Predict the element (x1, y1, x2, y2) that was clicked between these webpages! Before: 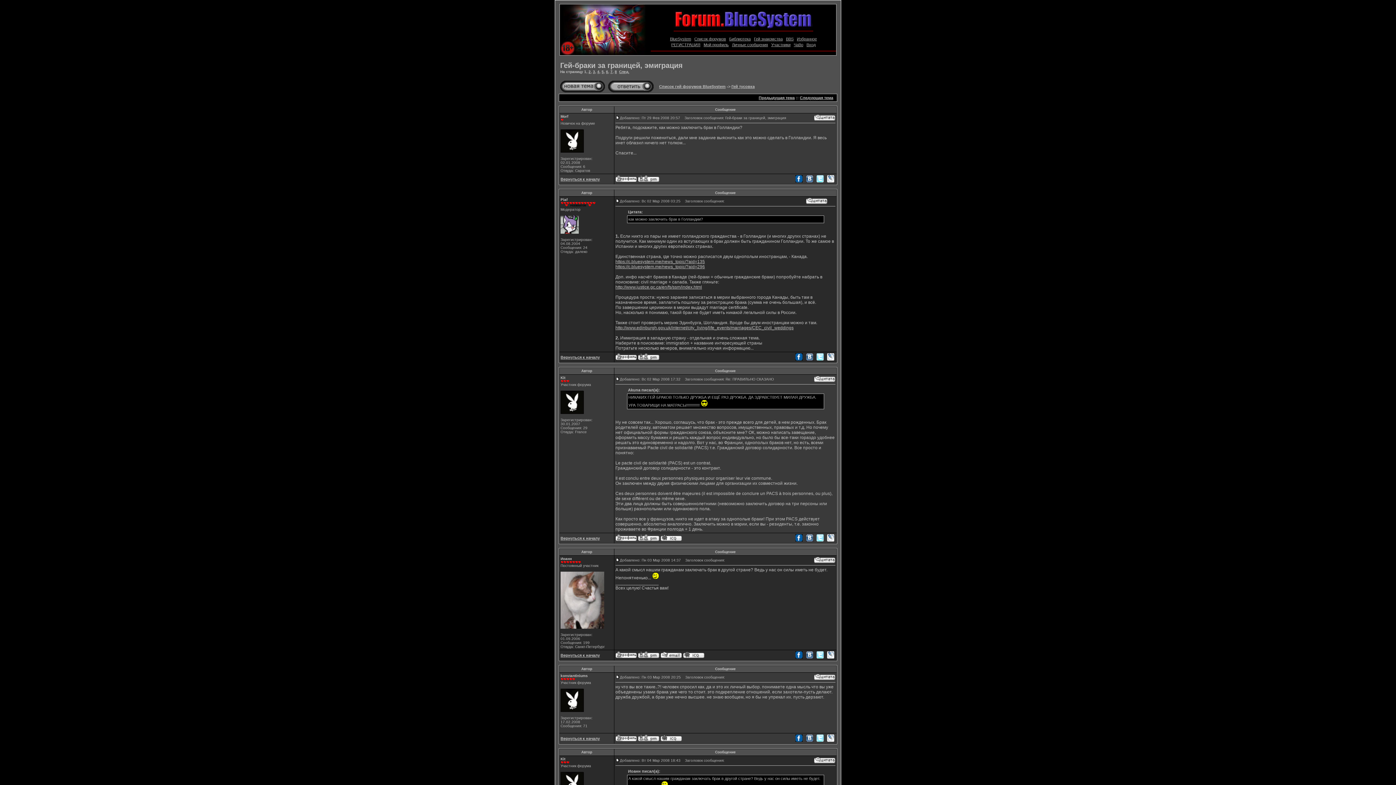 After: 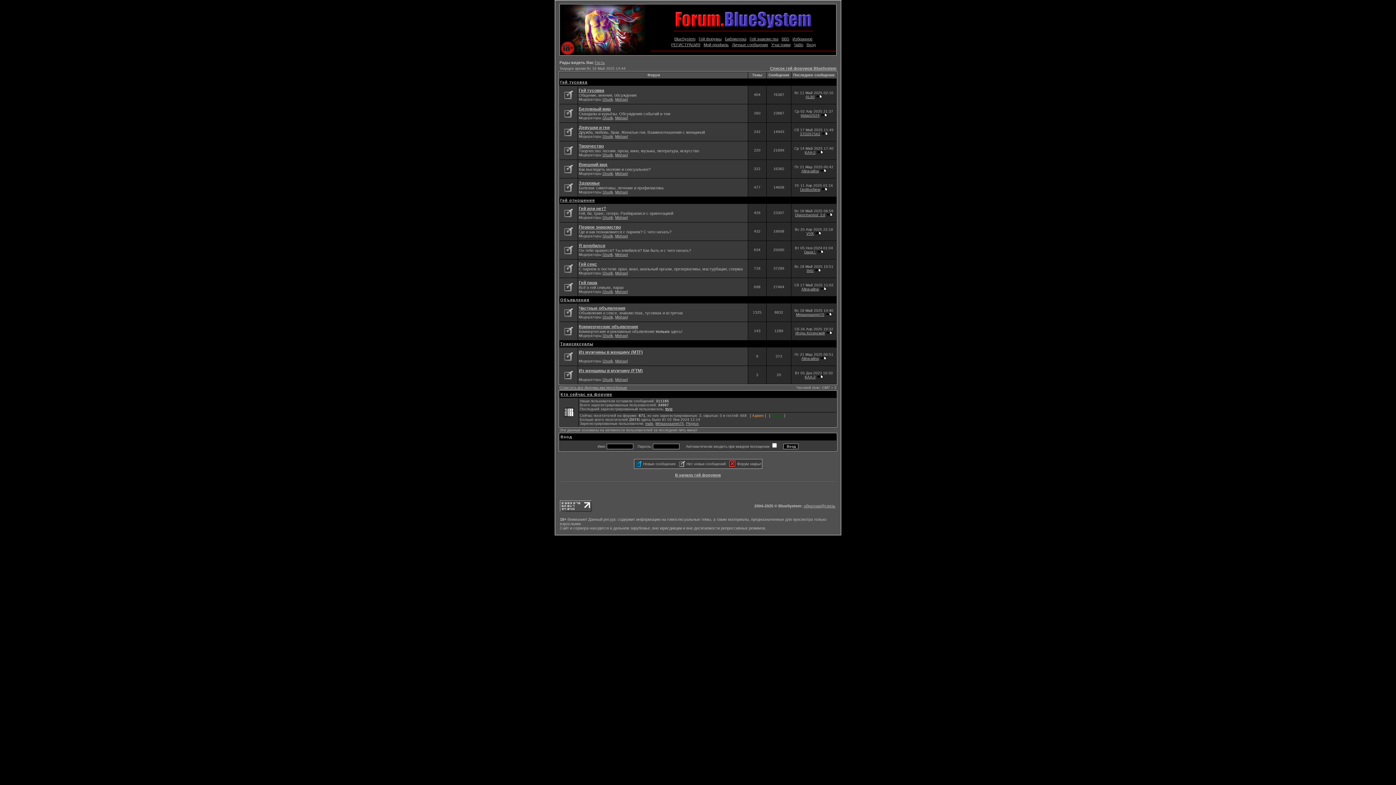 Action: bbox: (694, 37, 726, 41) label: Список форумов